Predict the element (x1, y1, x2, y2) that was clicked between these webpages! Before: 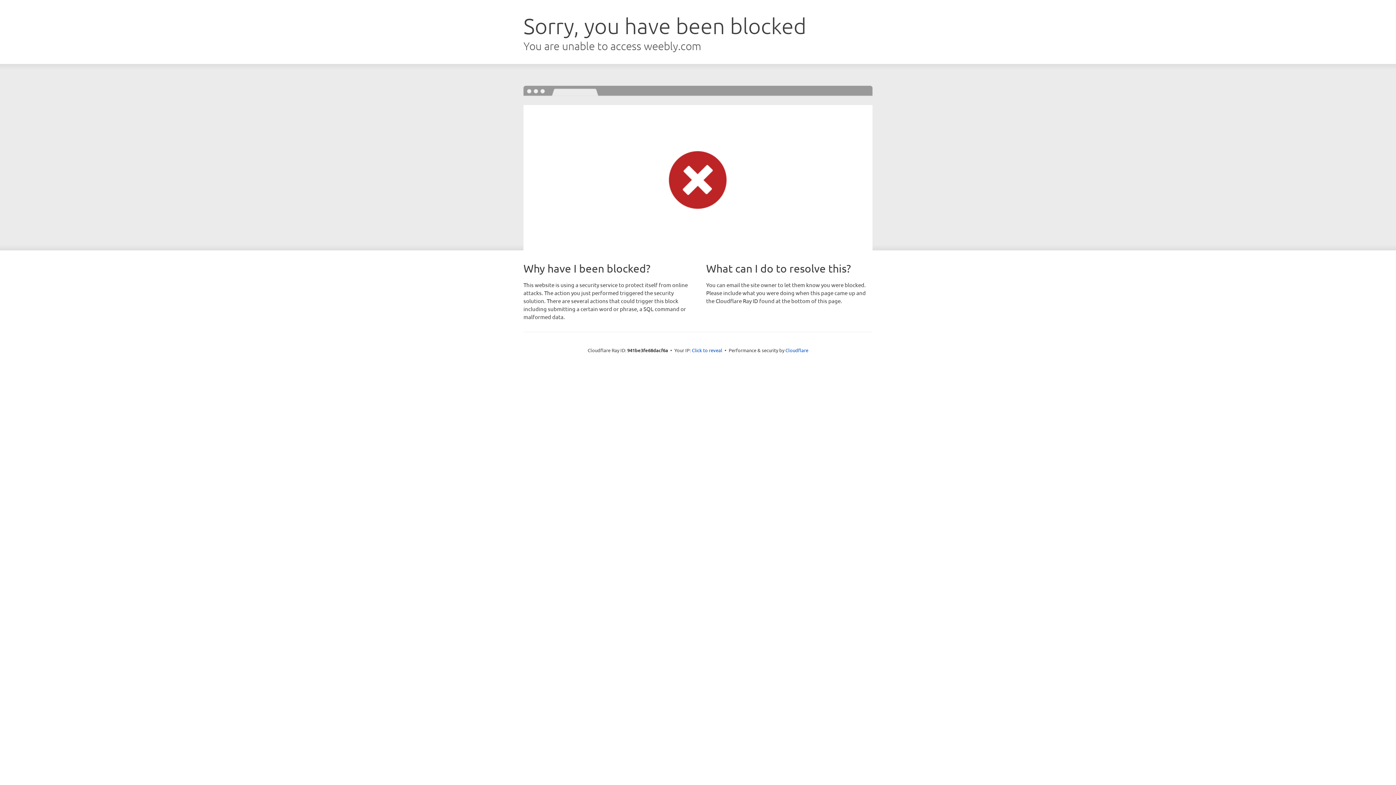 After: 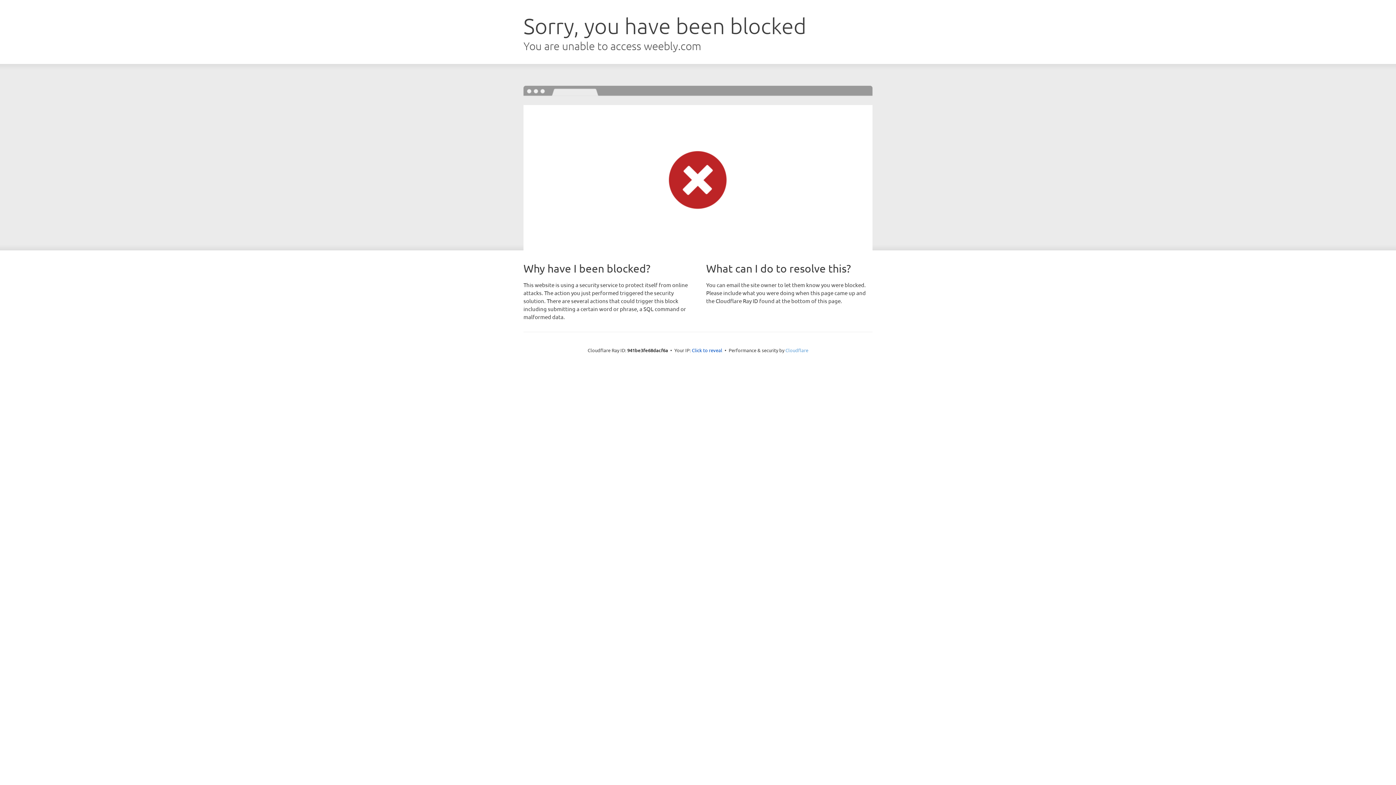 Action: bbox: (785, 347, 808, 353) label: Cloudflare